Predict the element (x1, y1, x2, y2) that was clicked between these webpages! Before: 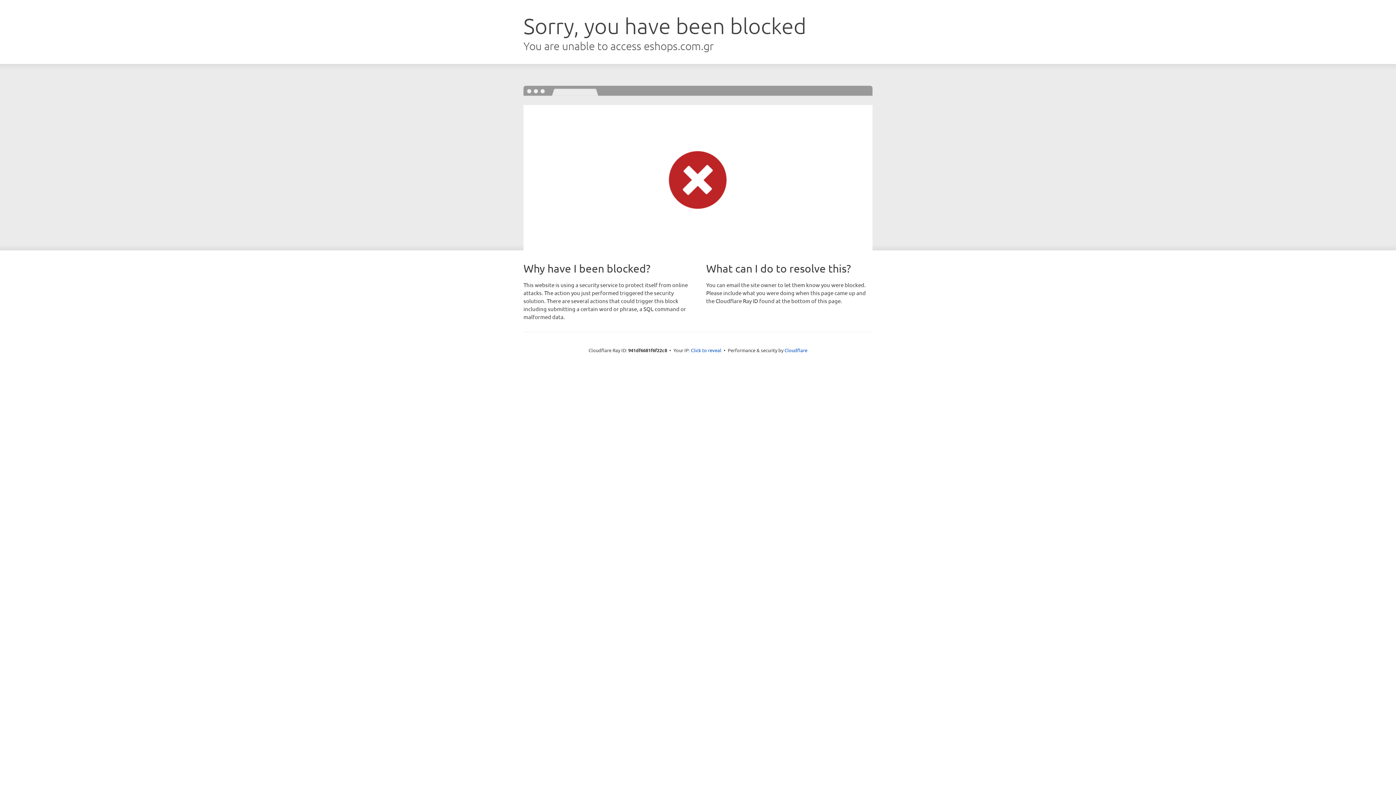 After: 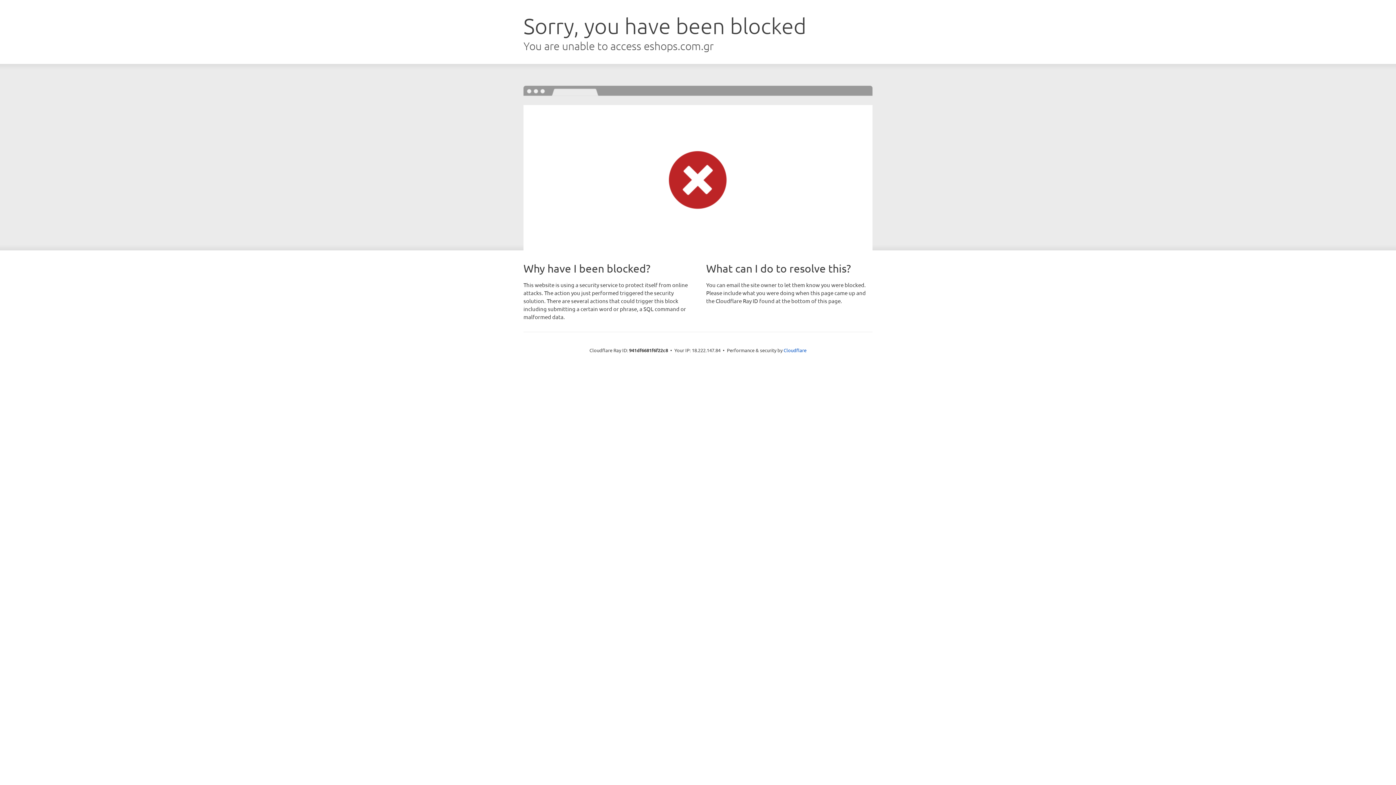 Action: bbox: (691, 346, 721, 353) label: Click to reveal